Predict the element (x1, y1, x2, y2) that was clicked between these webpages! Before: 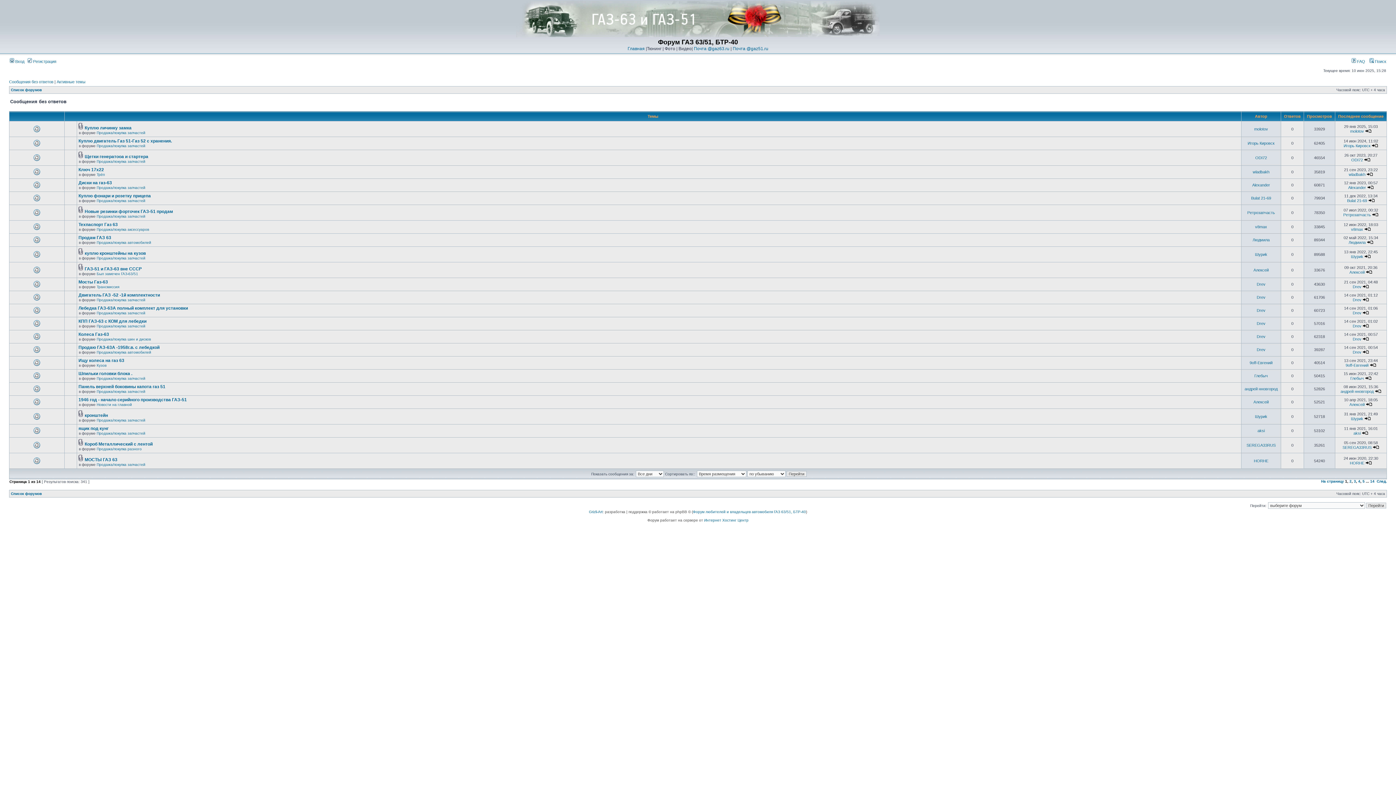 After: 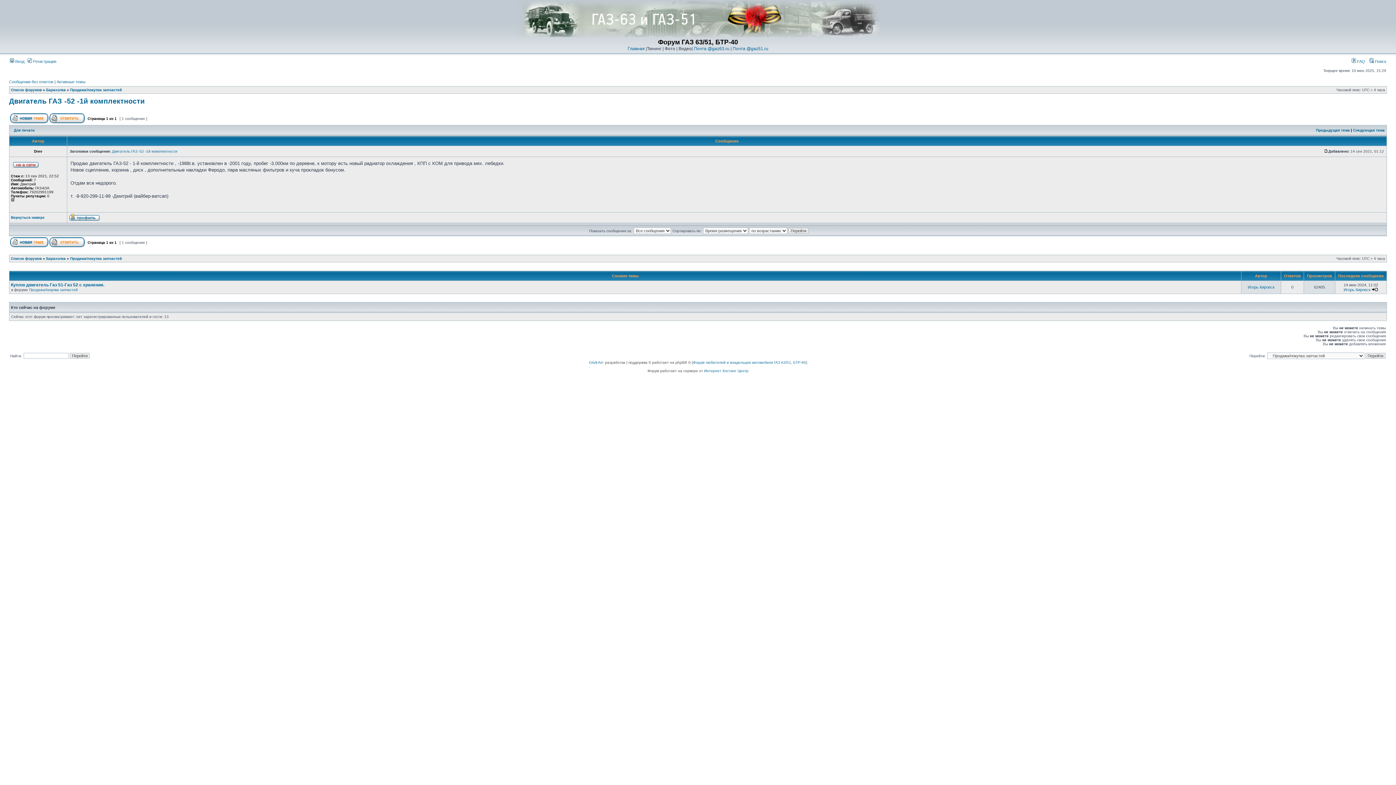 Action: bbox: (78, 292, 160, 297) label: Двигатель ГАЗ -52 -1й комплектности